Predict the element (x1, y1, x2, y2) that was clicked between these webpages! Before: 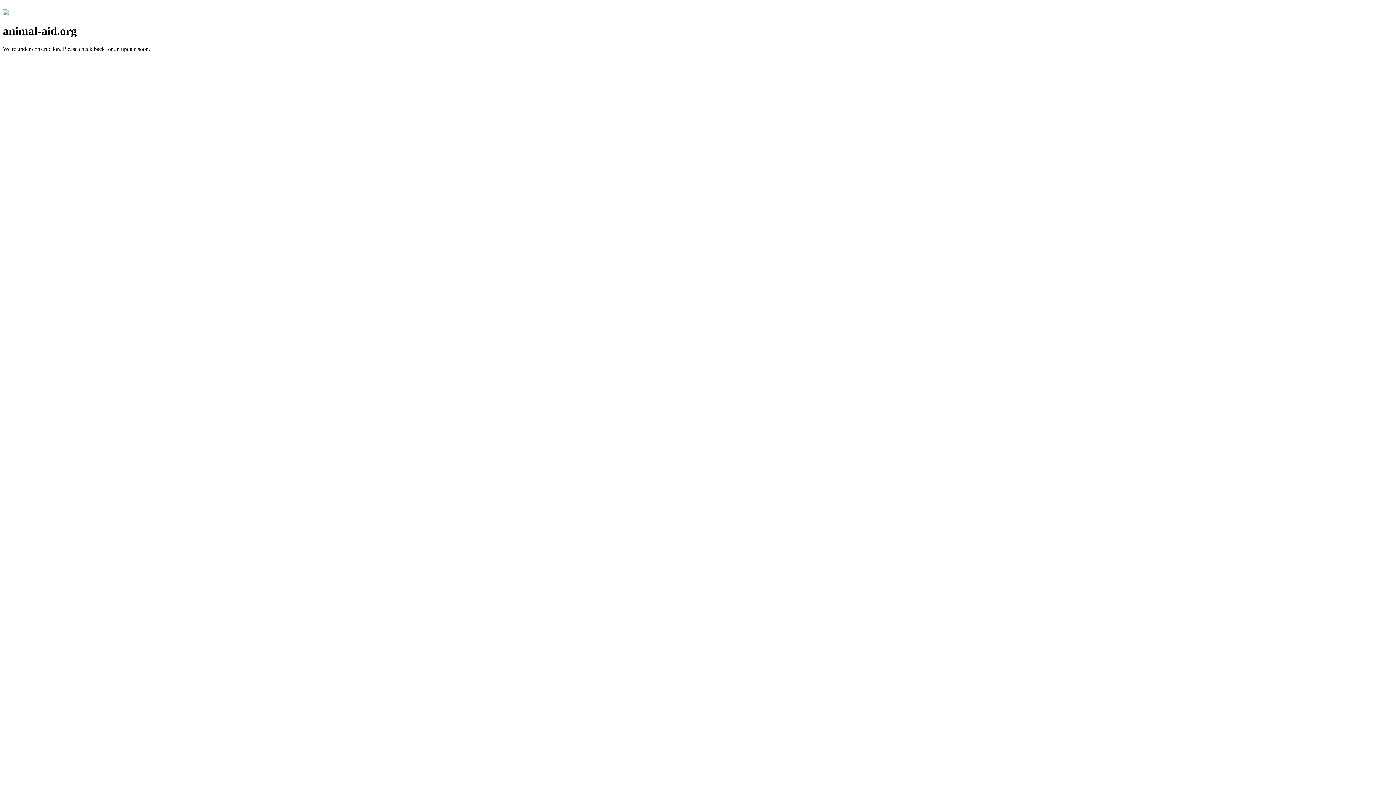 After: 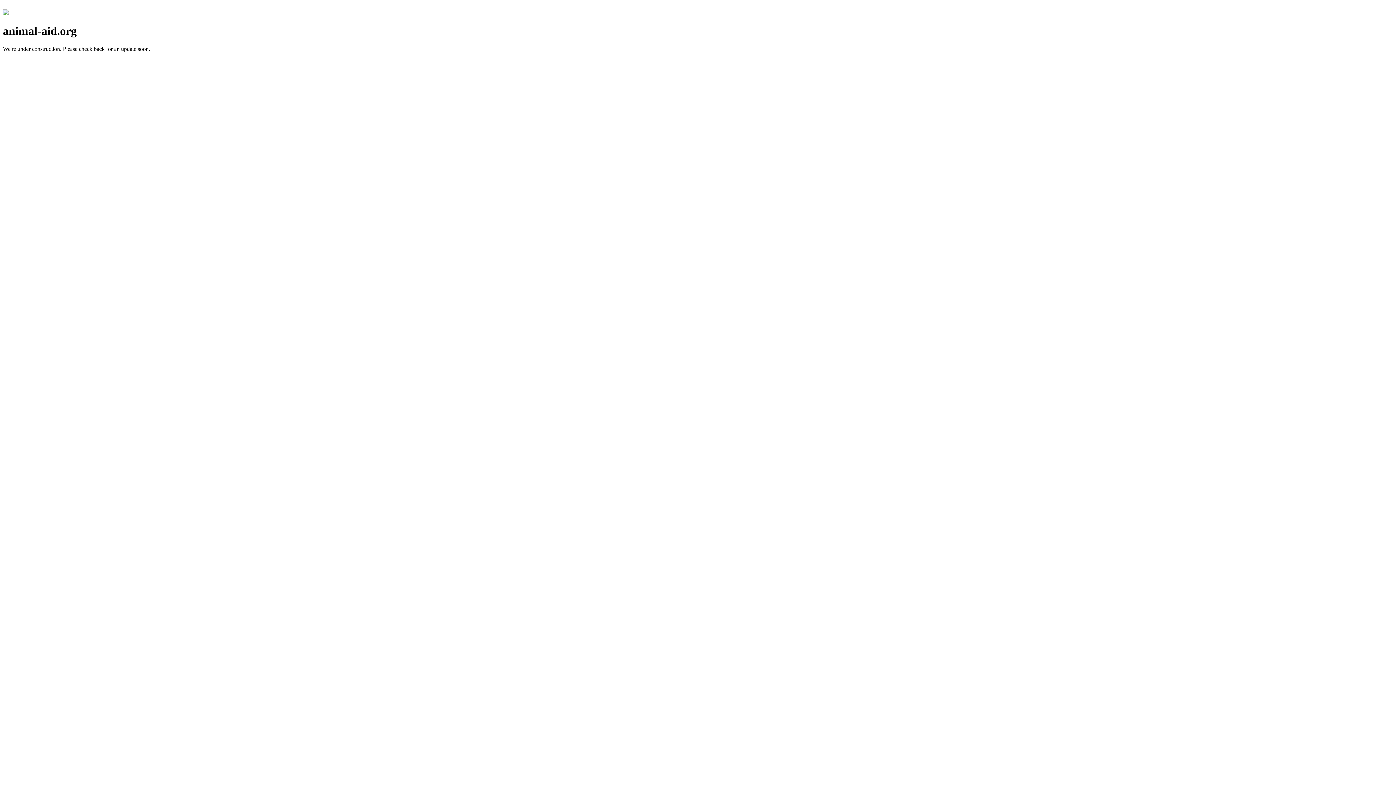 Action: bbox: (2, 10, 8, 16)